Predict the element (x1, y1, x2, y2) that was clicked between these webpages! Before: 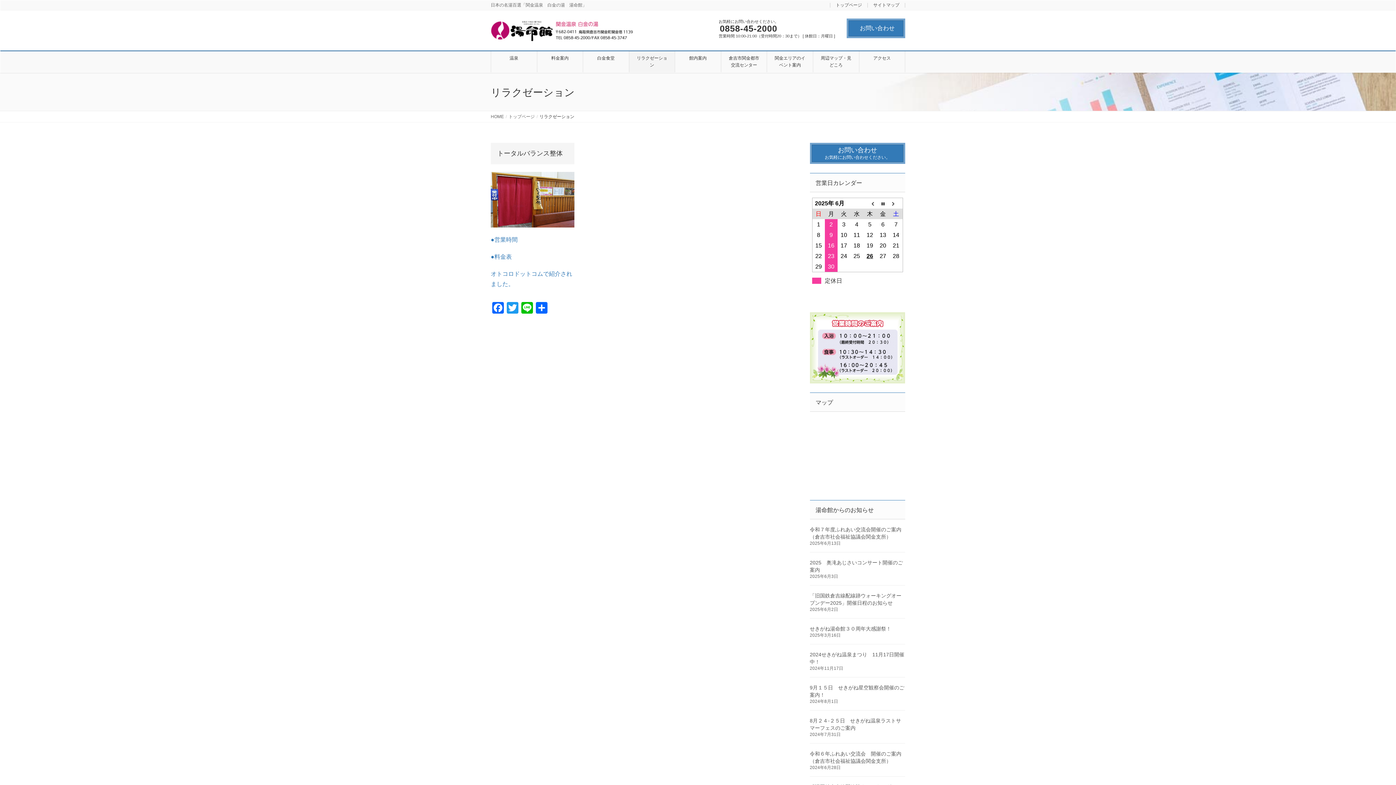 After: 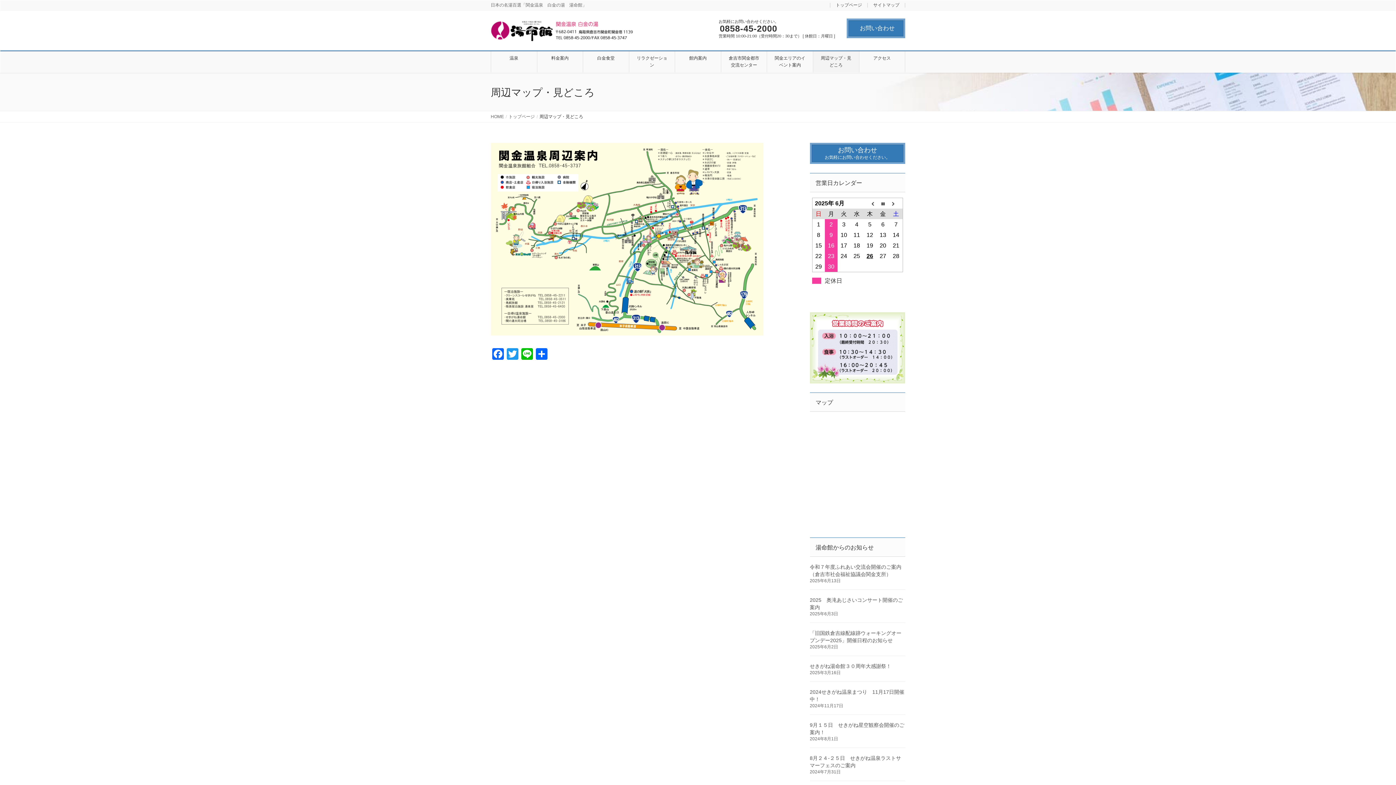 Action: label: 周辺マップ・見どころ bbox: (813, 51, 859, 72)